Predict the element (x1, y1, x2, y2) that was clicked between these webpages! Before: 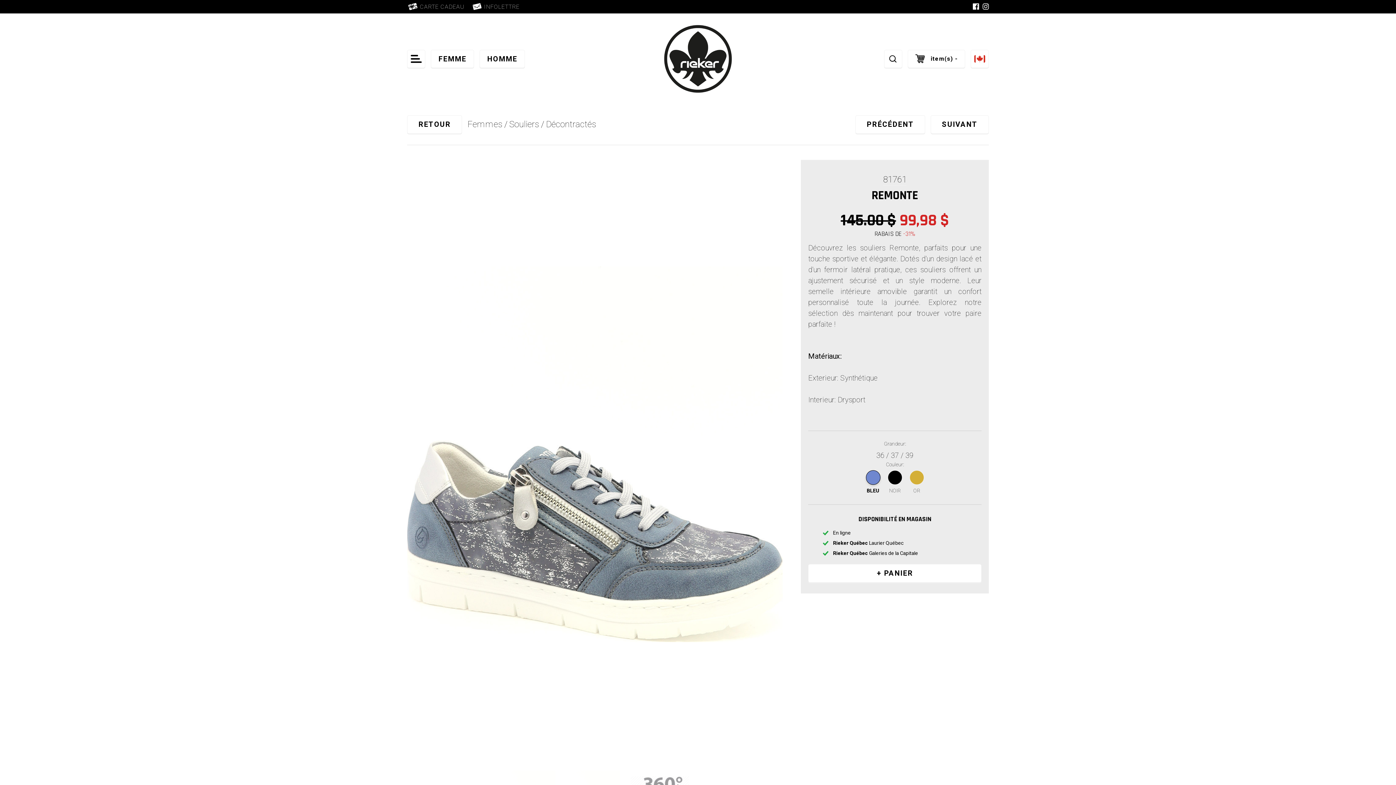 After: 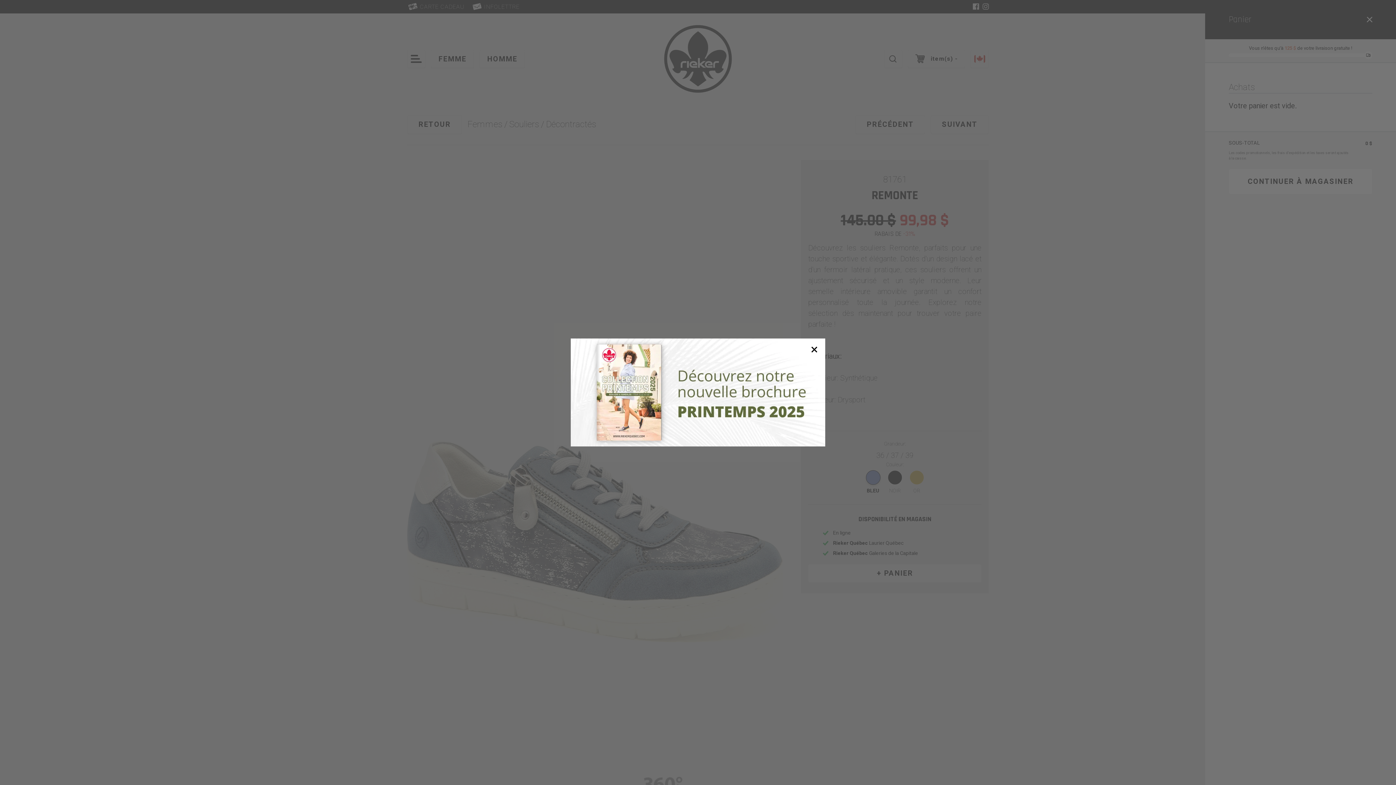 Action: label: item(s) - bbox: (908, 49, 965, 68)